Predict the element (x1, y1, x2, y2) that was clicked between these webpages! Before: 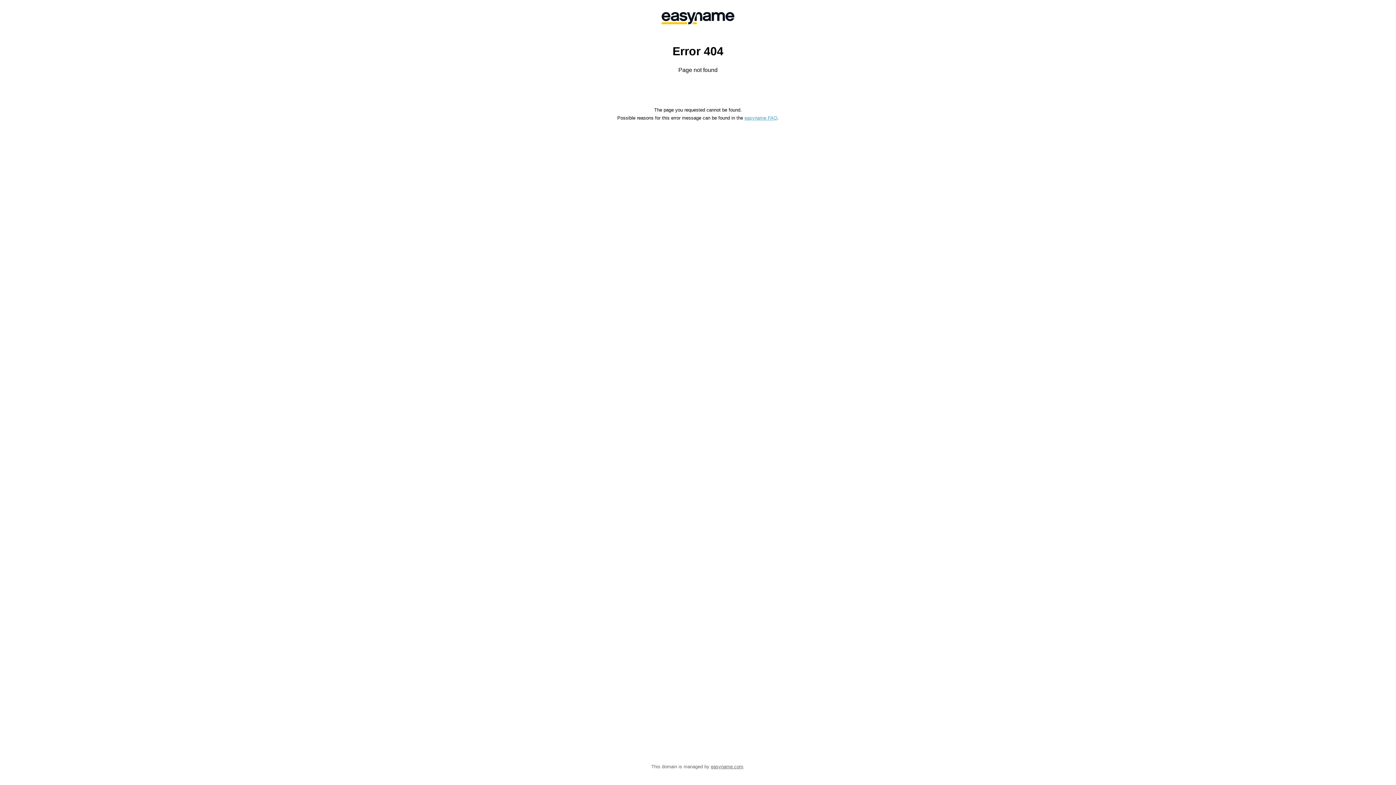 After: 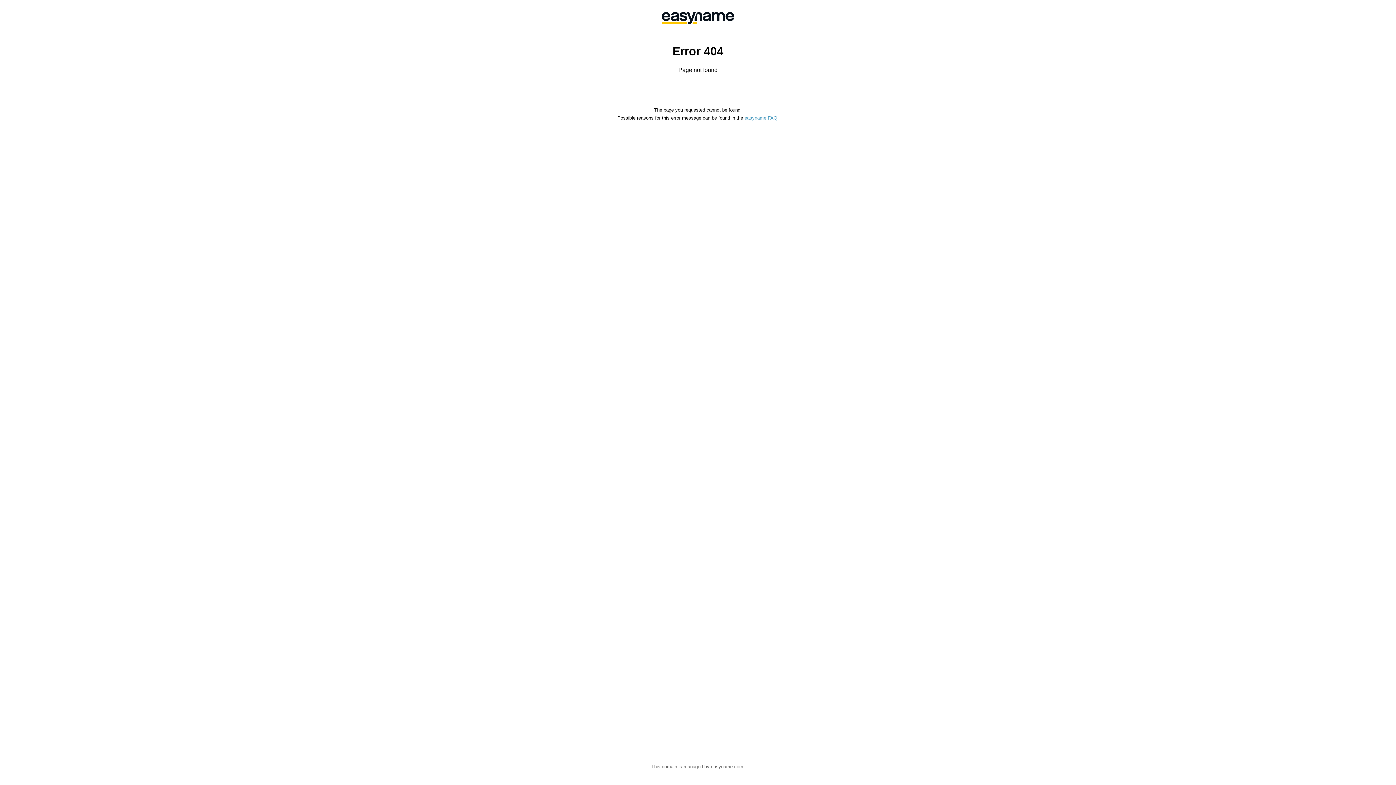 Action: bbox: (744, 115, 777, 120) label: easyname FAQ